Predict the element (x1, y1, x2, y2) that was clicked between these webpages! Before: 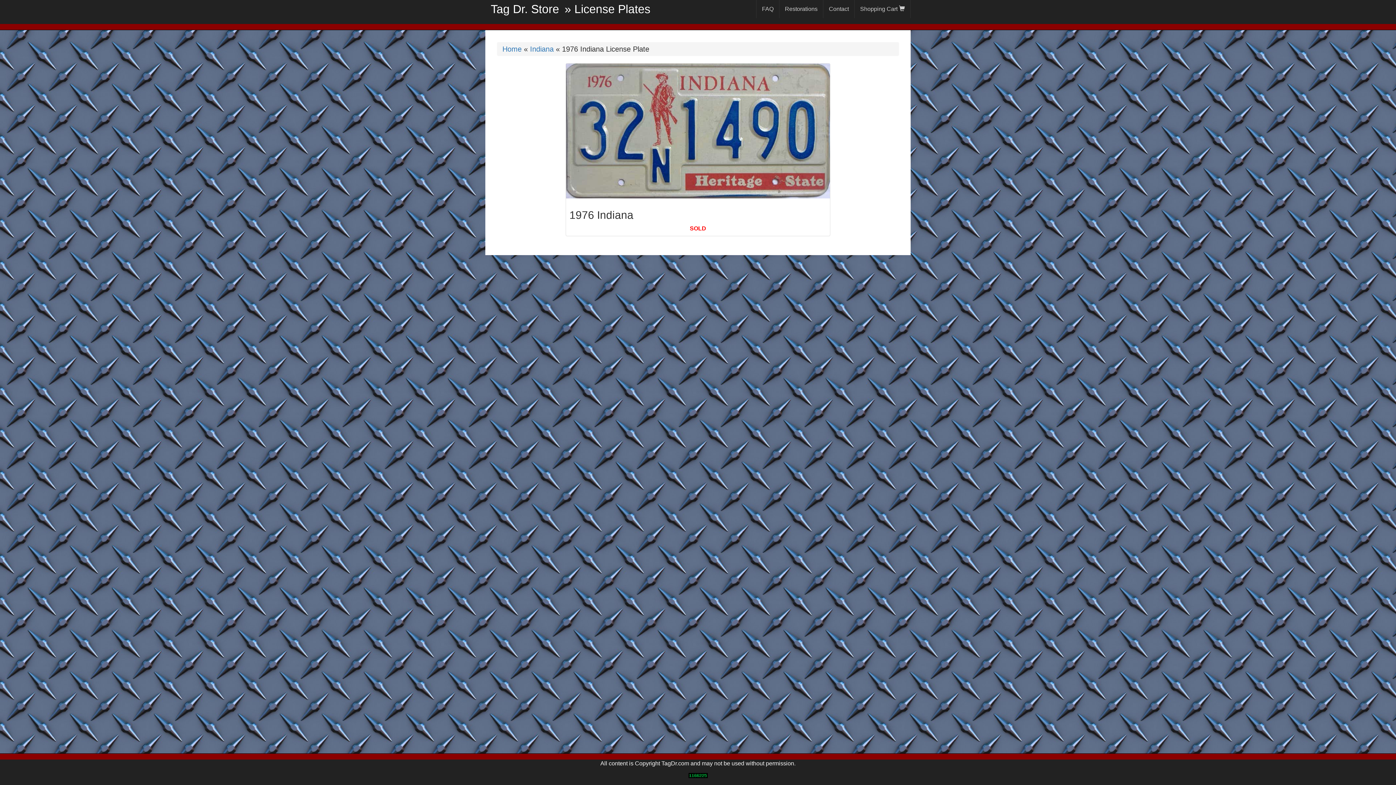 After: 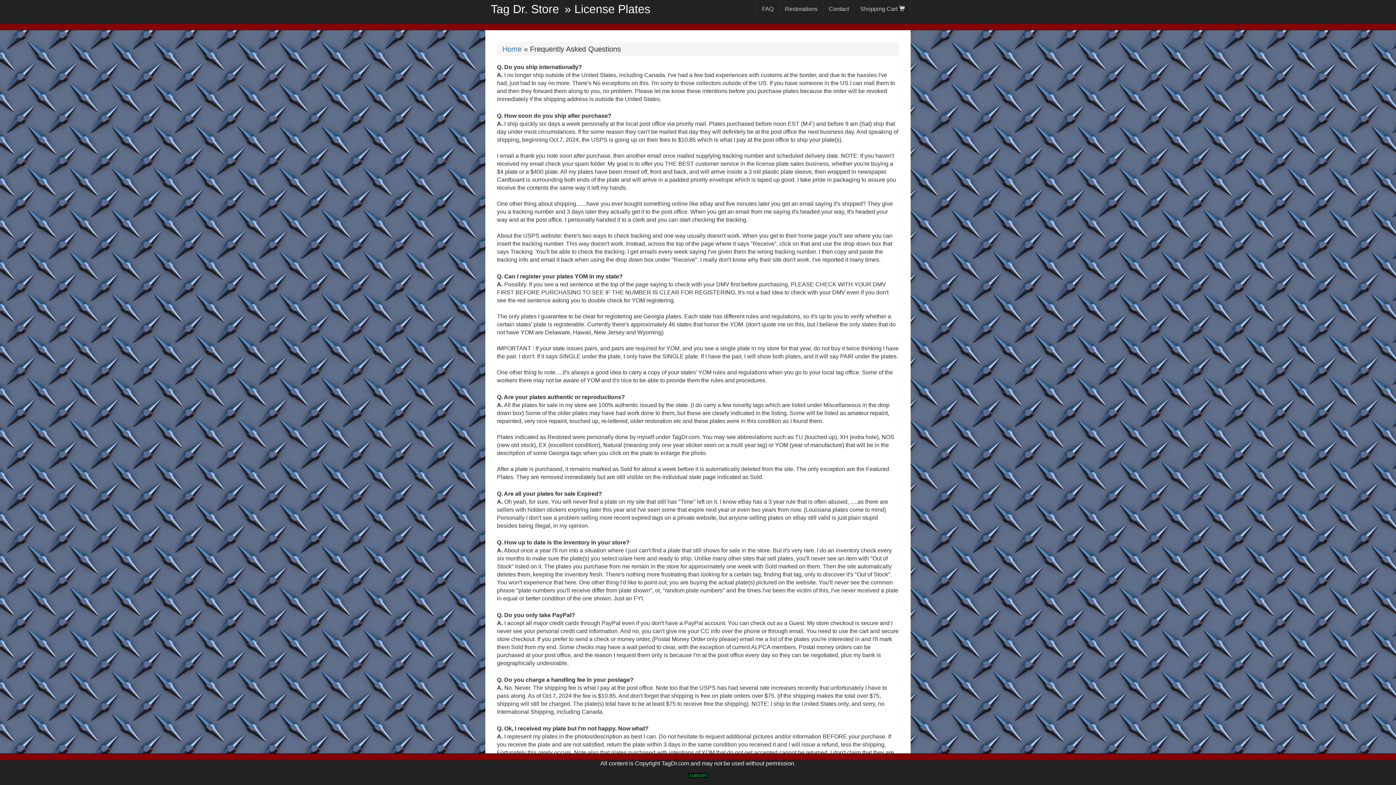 Action: bbox: (756, 0, 779, 18) label: FAQ